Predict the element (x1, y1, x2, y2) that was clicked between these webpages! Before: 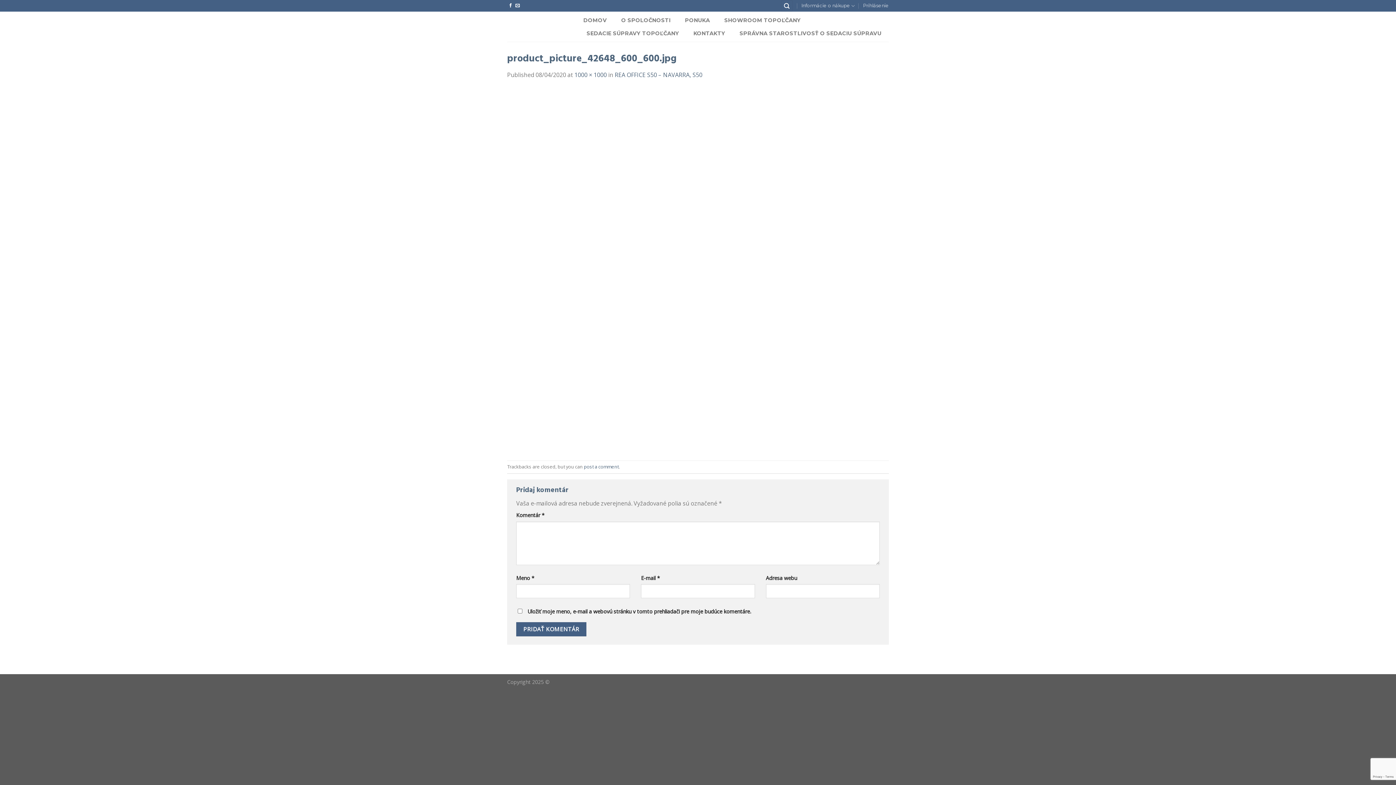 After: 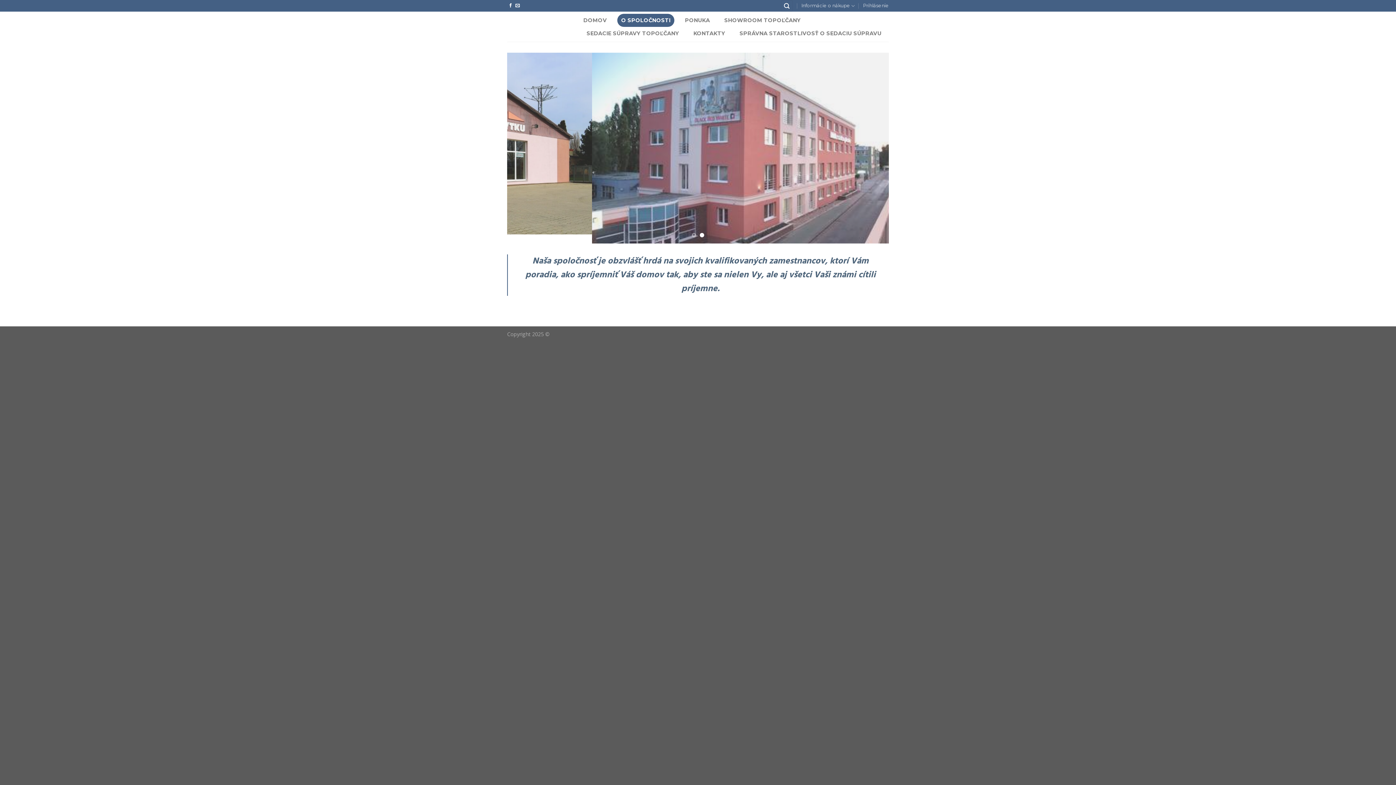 Action: label: O SPOLOČNOSTI bbox: (617, 13, 674, 26)